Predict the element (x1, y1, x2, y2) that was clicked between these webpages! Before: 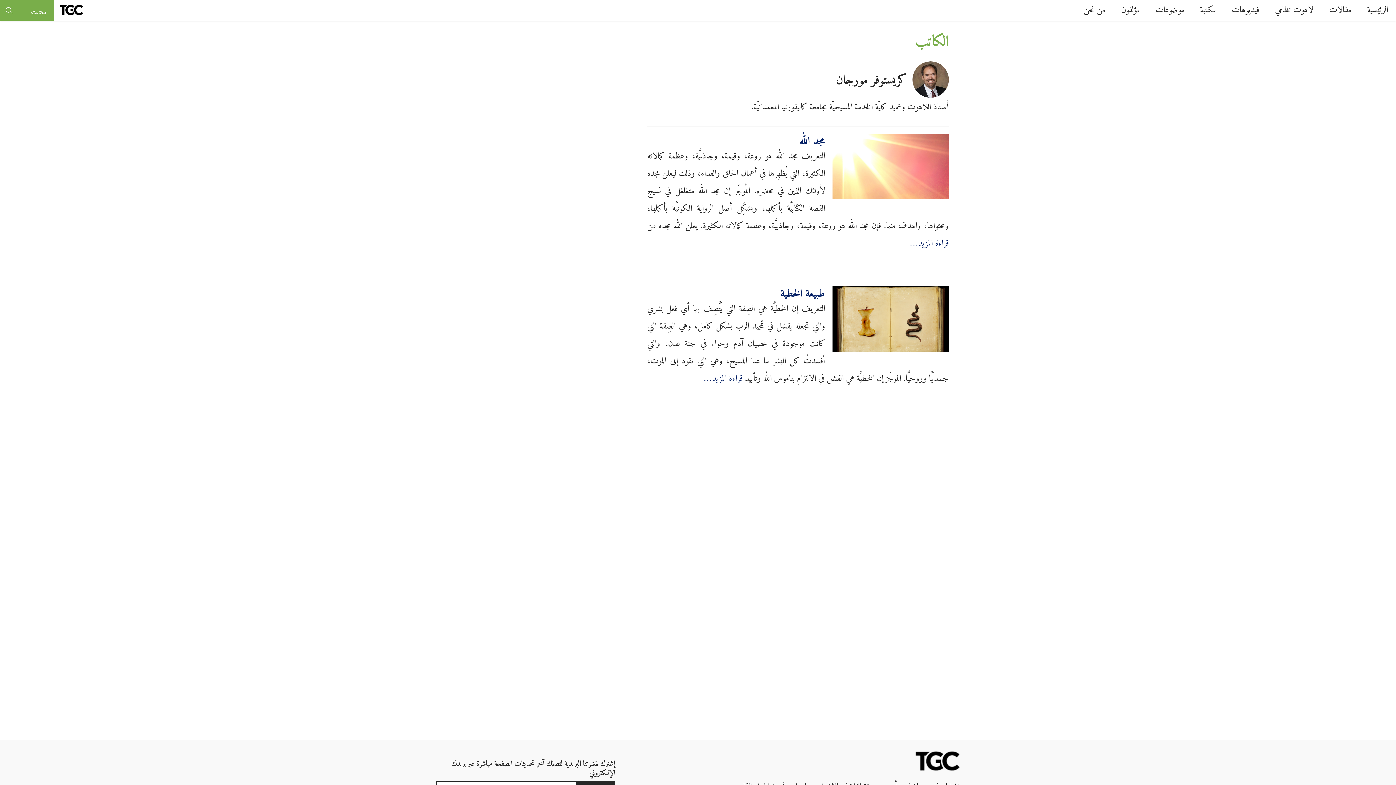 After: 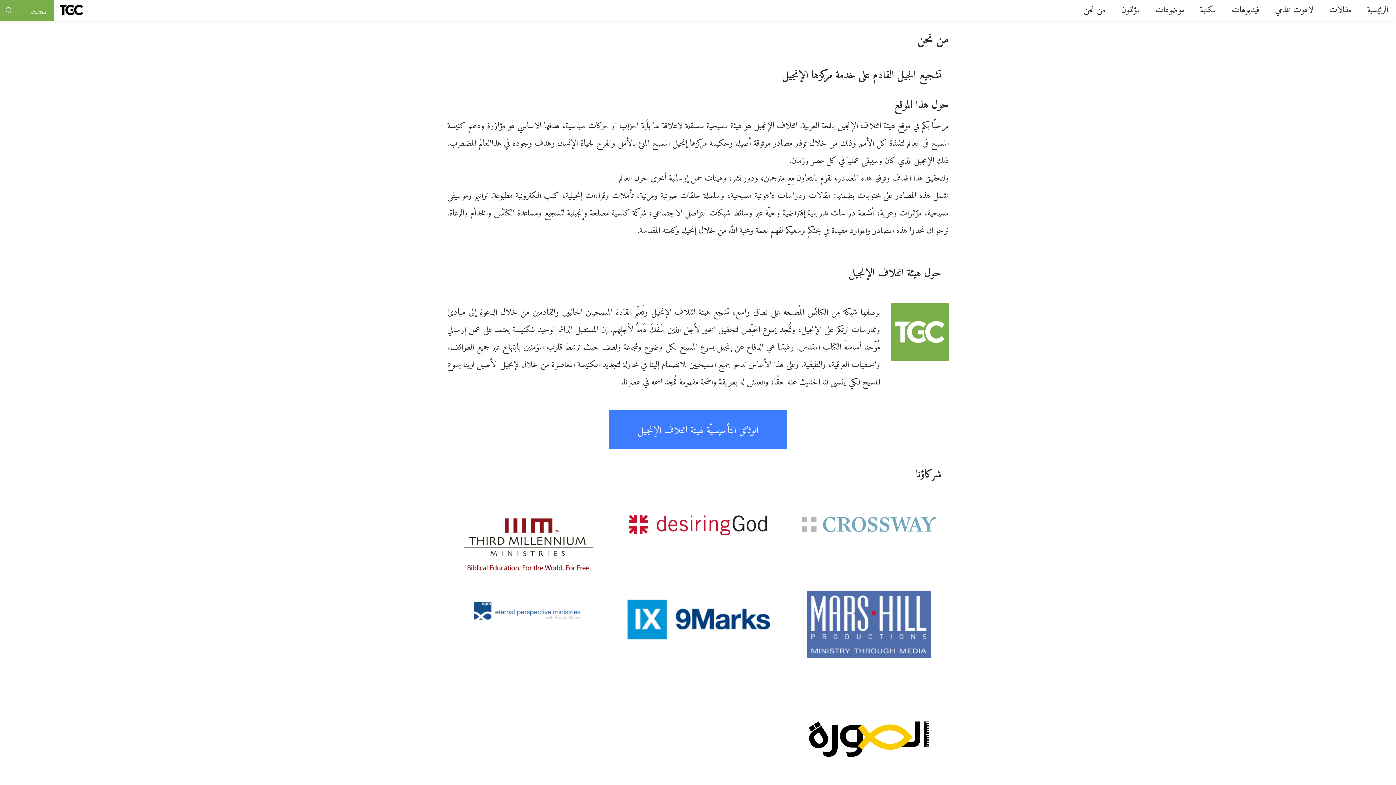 Action: label: من نحن bbox: (1076, 0, 1113, 19)